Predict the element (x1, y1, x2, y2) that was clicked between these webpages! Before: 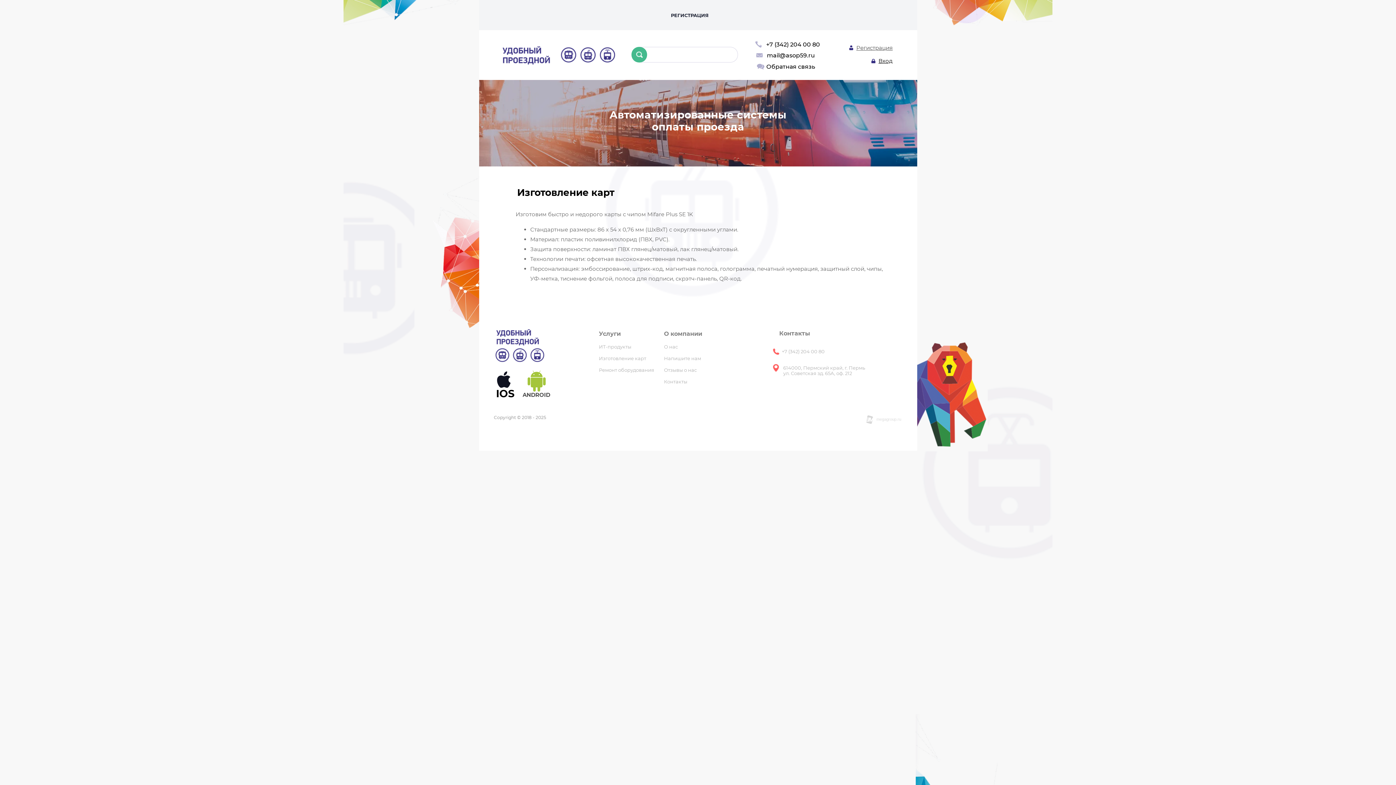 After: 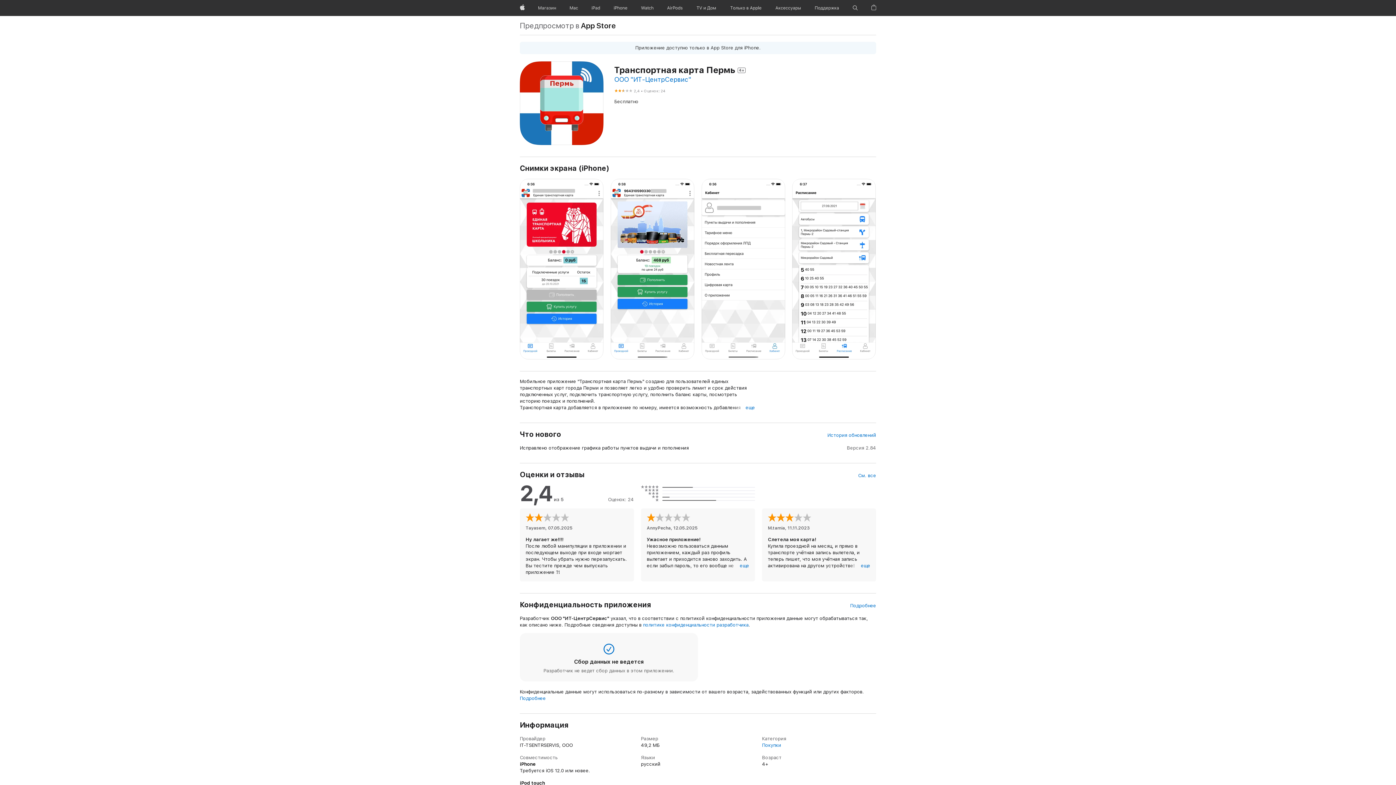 Action: label: IOS bbox: (495, 370, 521, 400)